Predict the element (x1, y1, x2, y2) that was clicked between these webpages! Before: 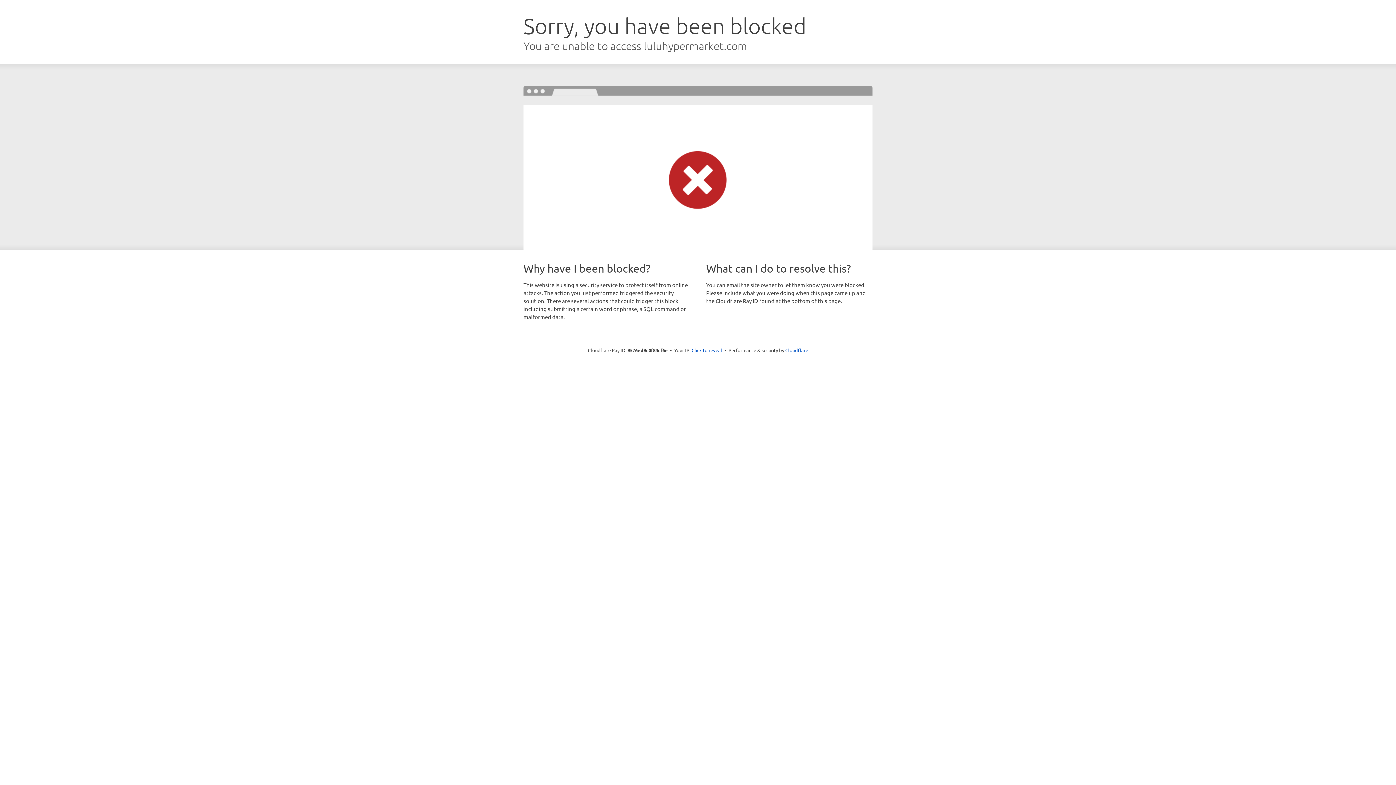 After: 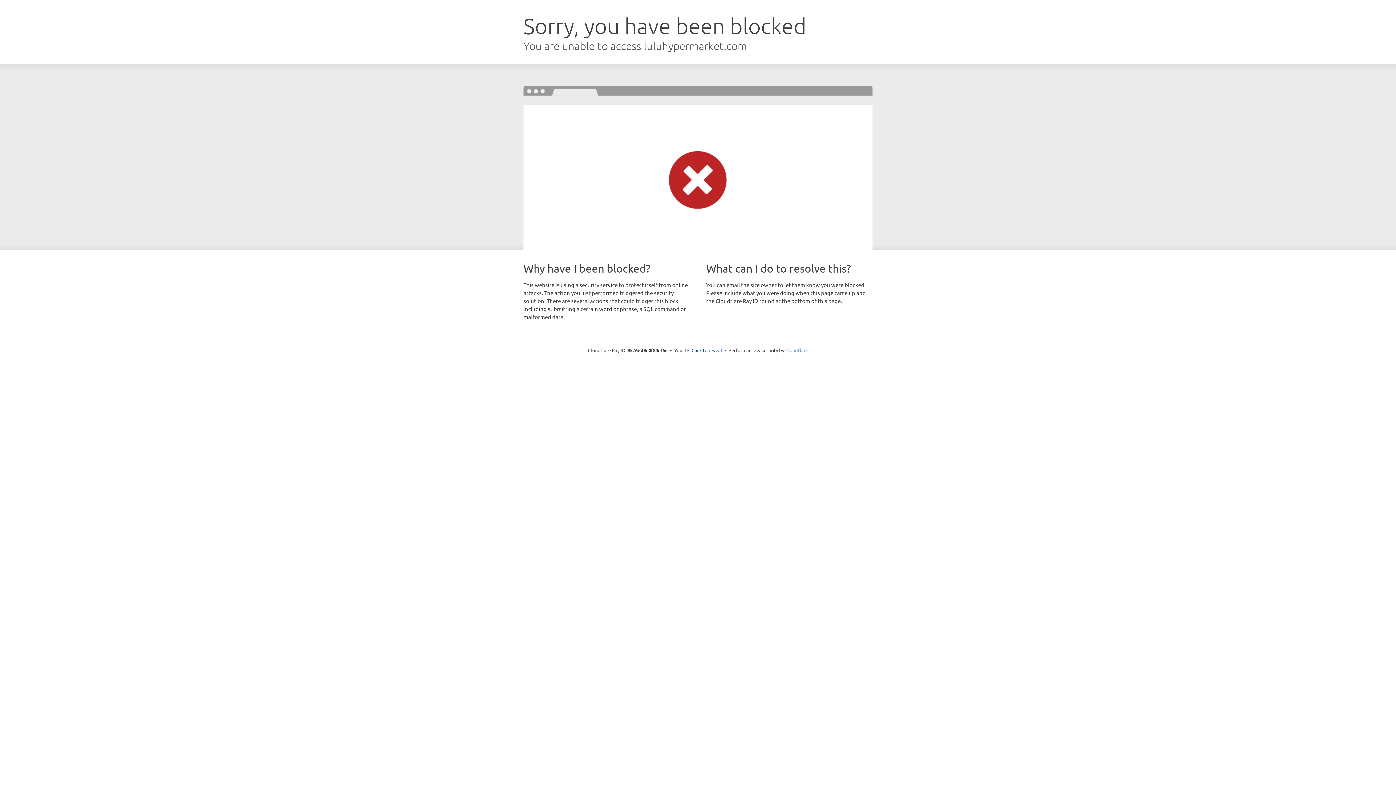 Action: label: Cloudflare bbox: (785, 347, 808, 353)